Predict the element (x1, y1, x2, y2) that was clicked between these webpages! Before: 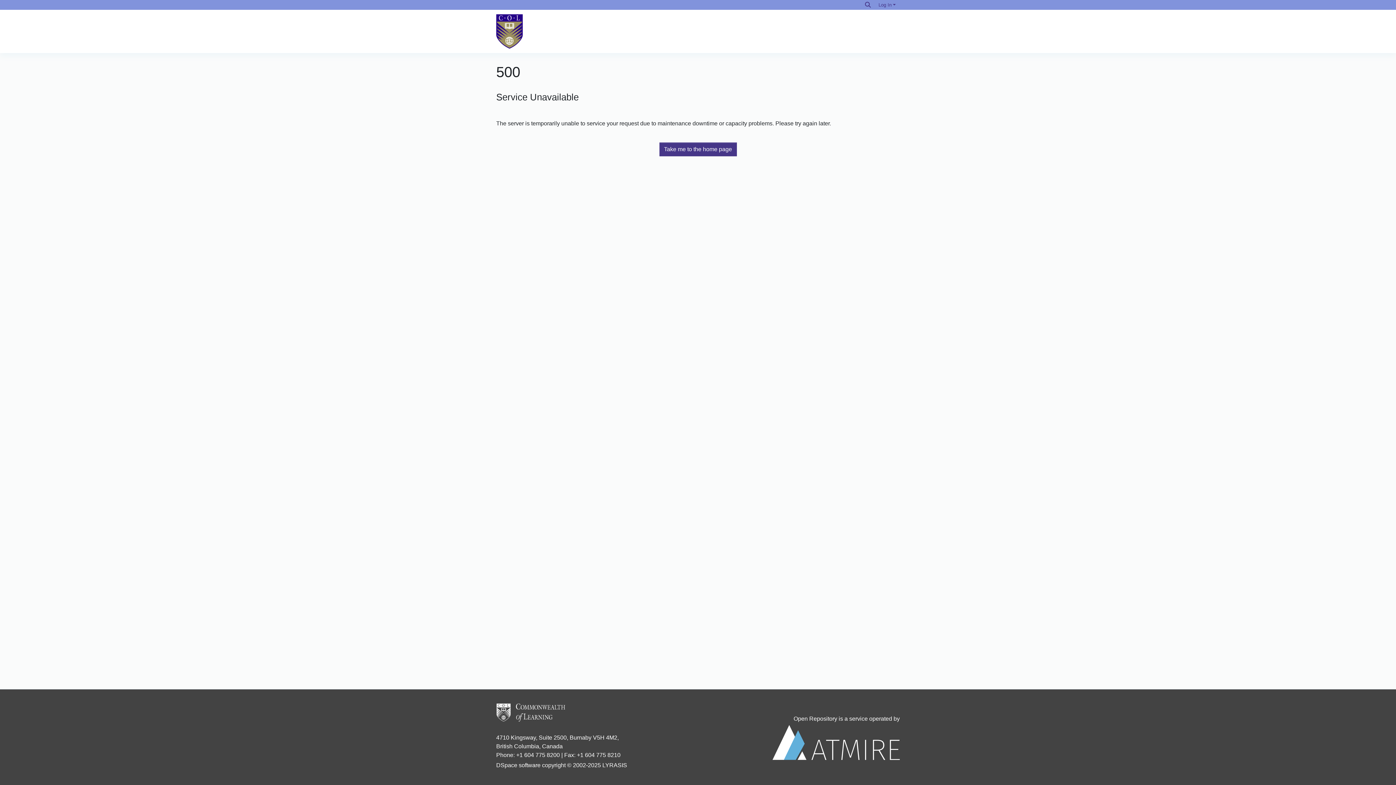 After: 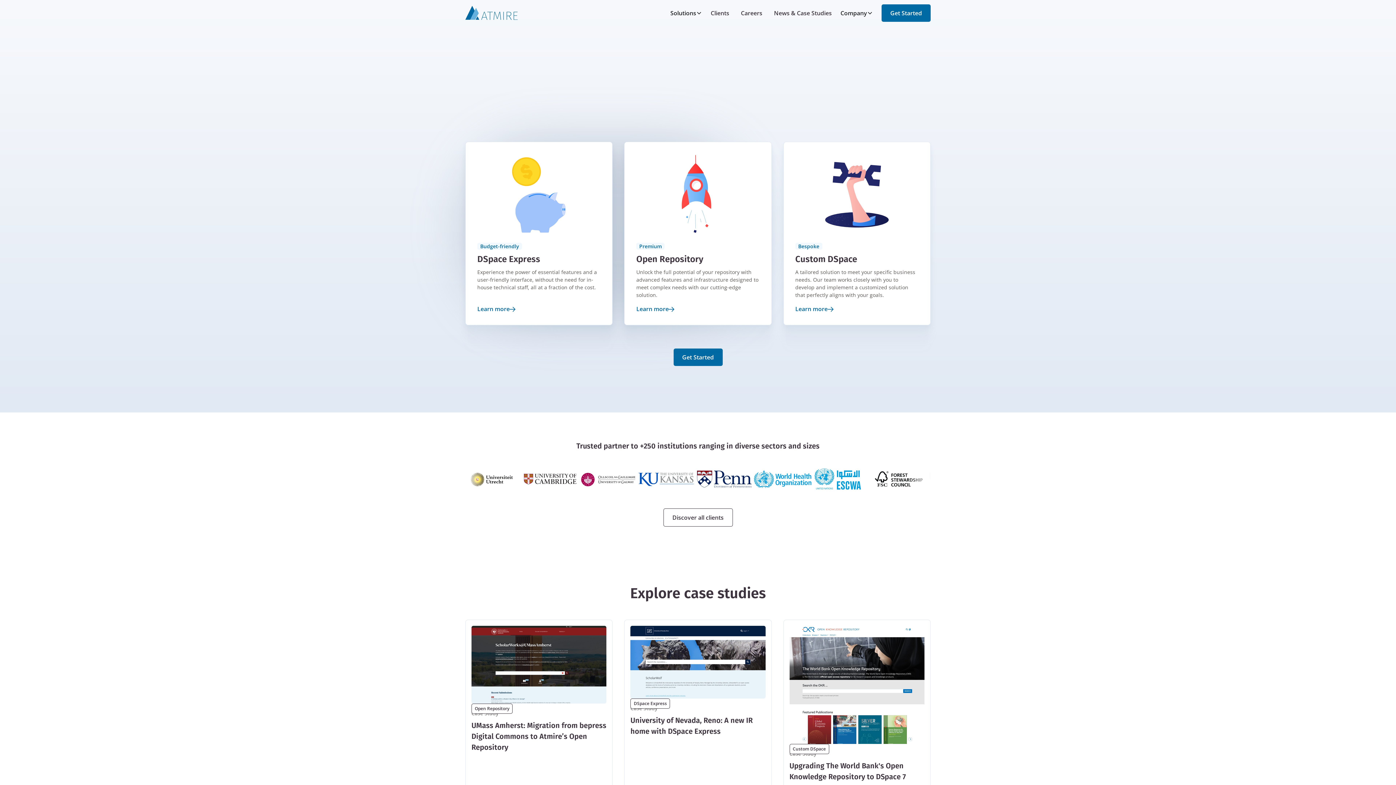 Action: bbox: (772, 715, 900, 760) label: Open Repository is a service operated by